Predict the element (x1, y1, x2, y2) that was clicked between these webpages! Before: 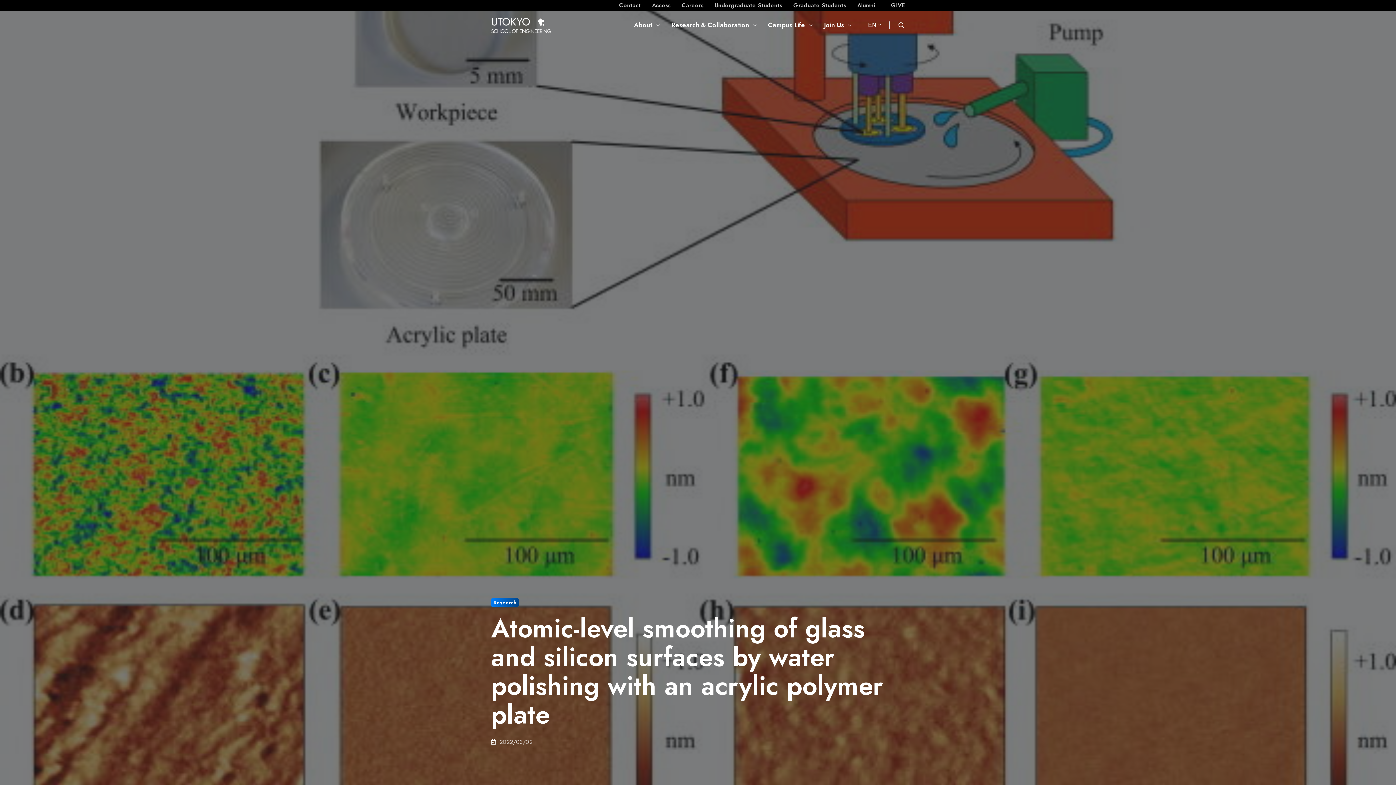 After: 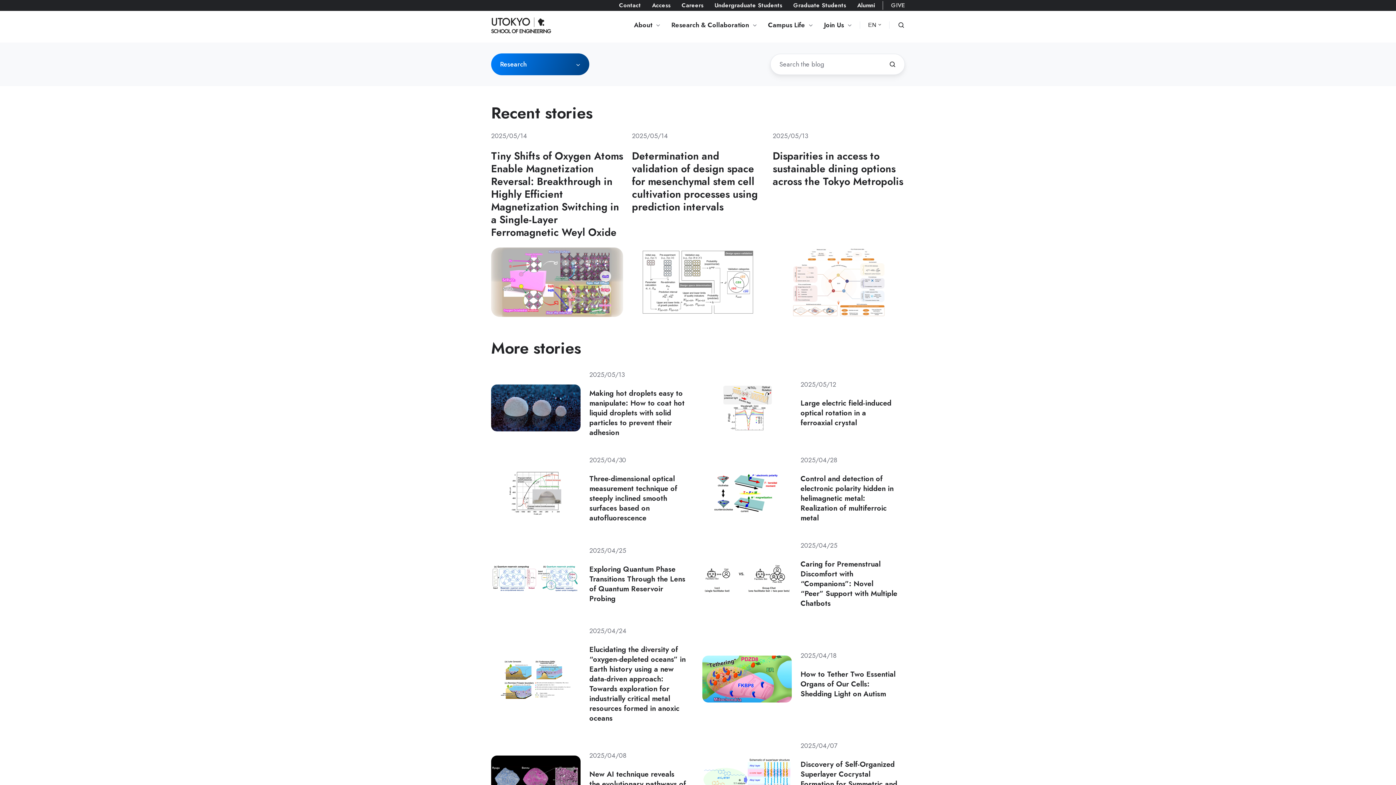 Action: bbox: (491, 598, 518, 607) label: Research